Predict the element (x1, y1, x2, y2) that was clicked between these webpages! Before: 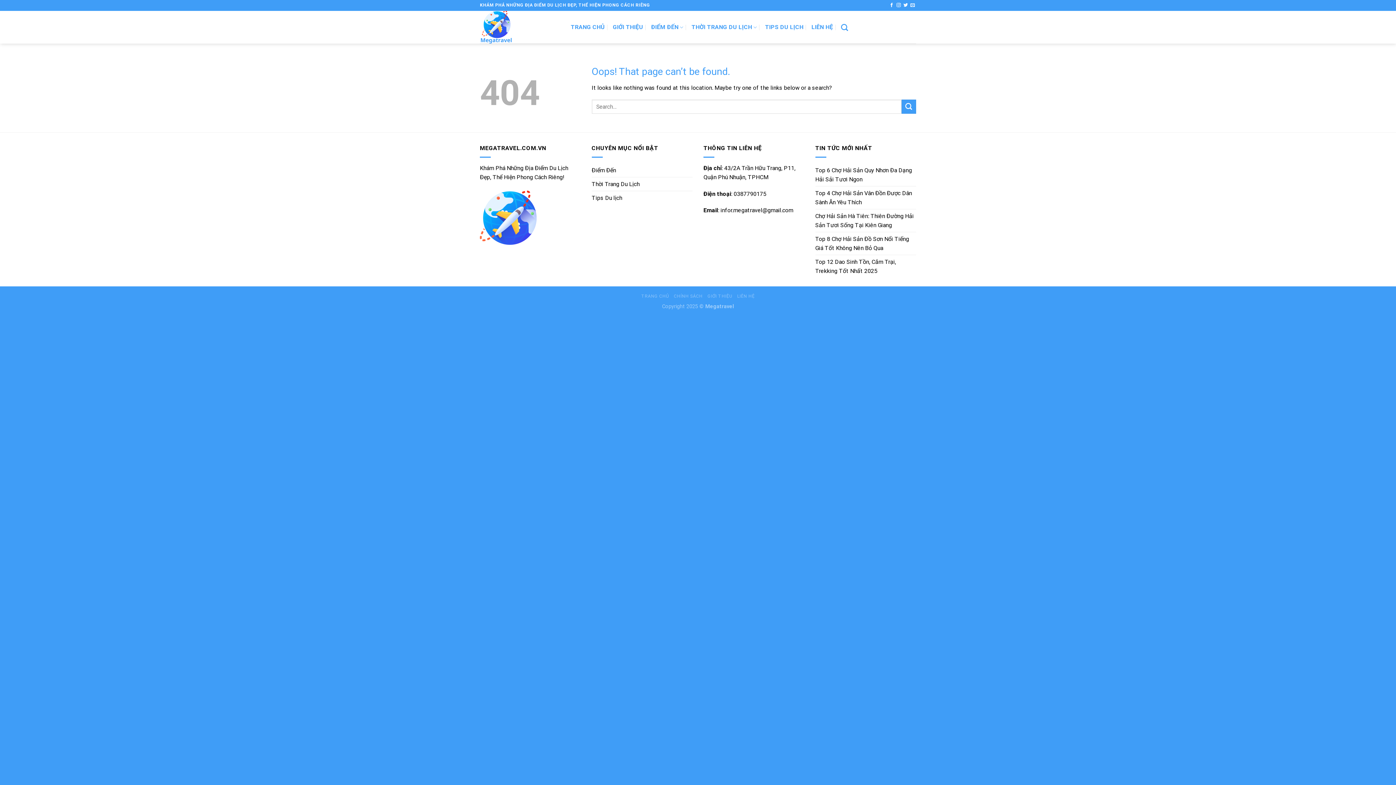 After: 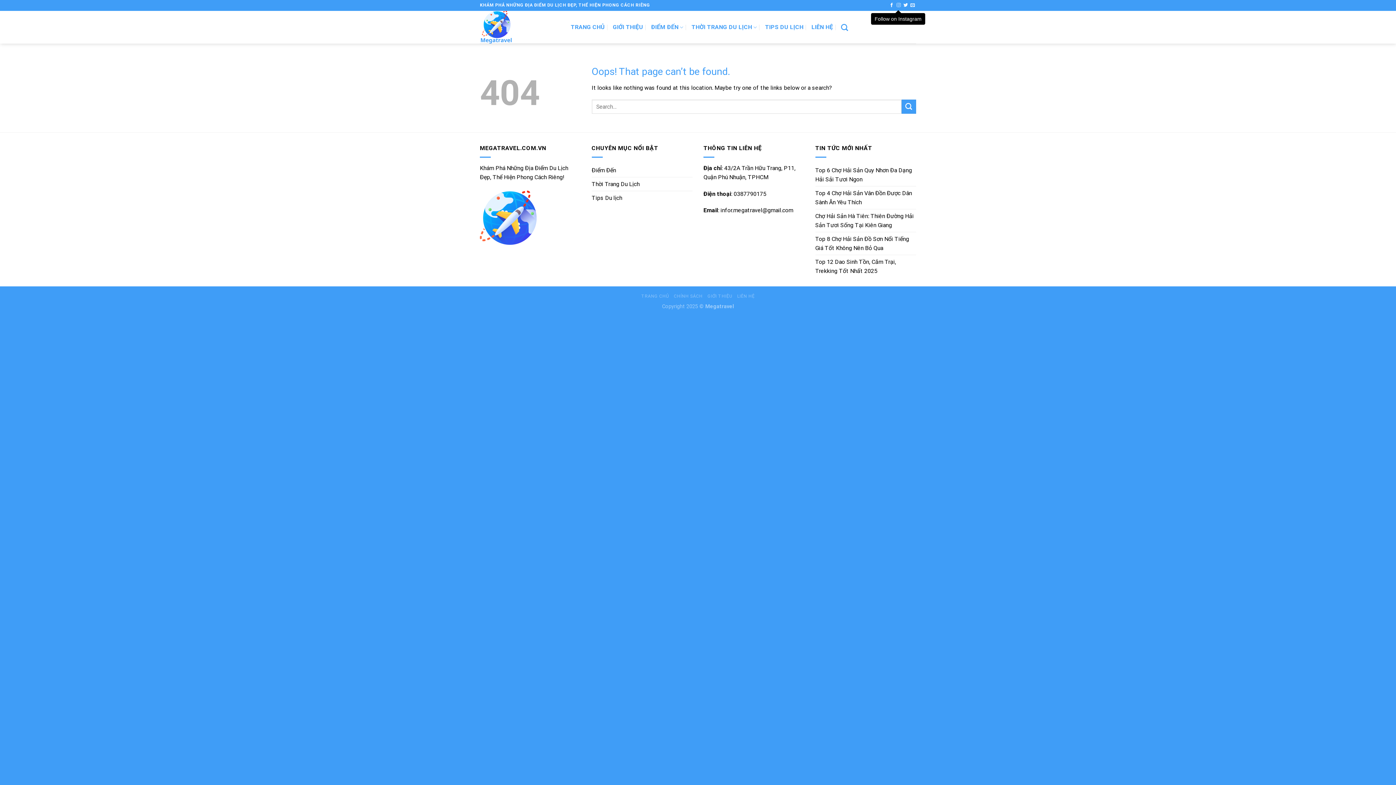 Action: bbox: (896, 2, 901, 7) label: Follow on Instagram